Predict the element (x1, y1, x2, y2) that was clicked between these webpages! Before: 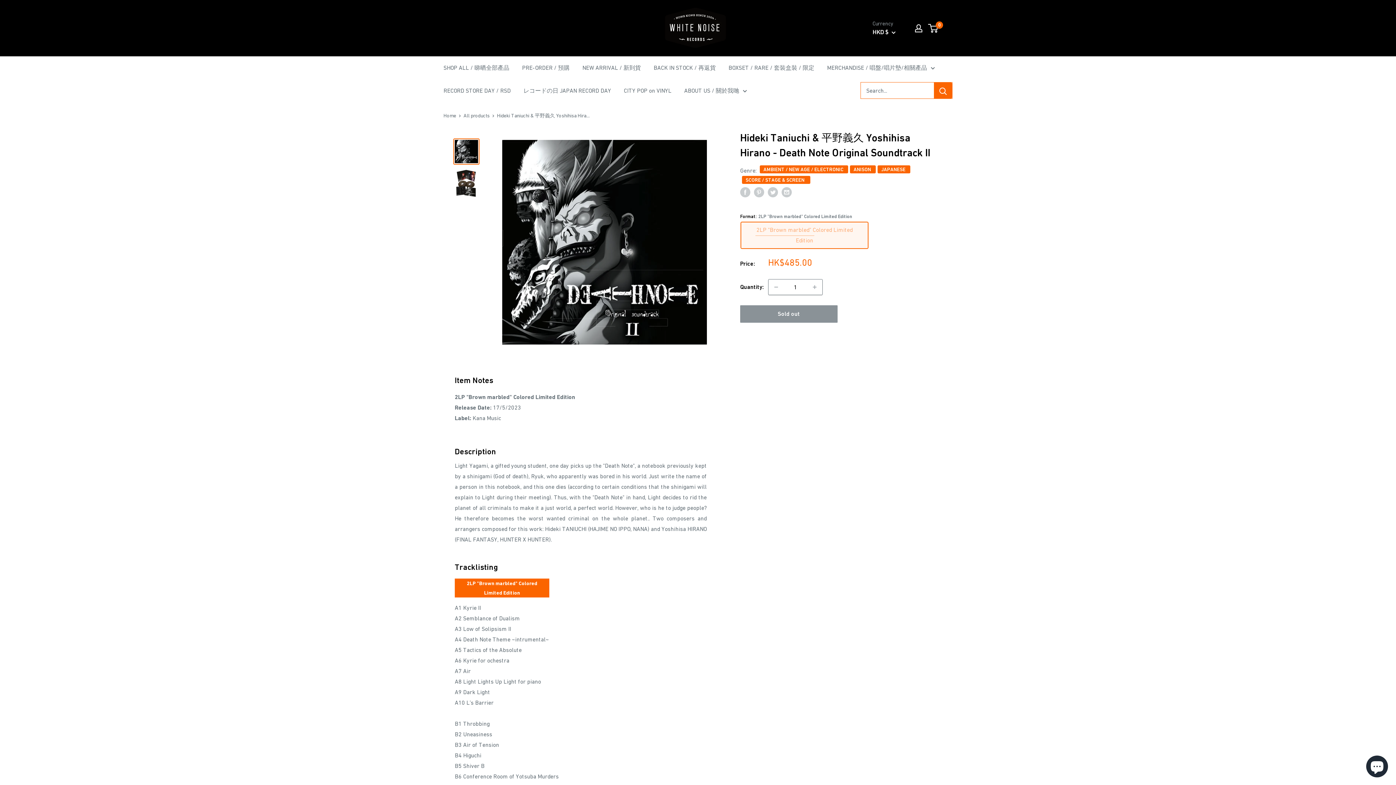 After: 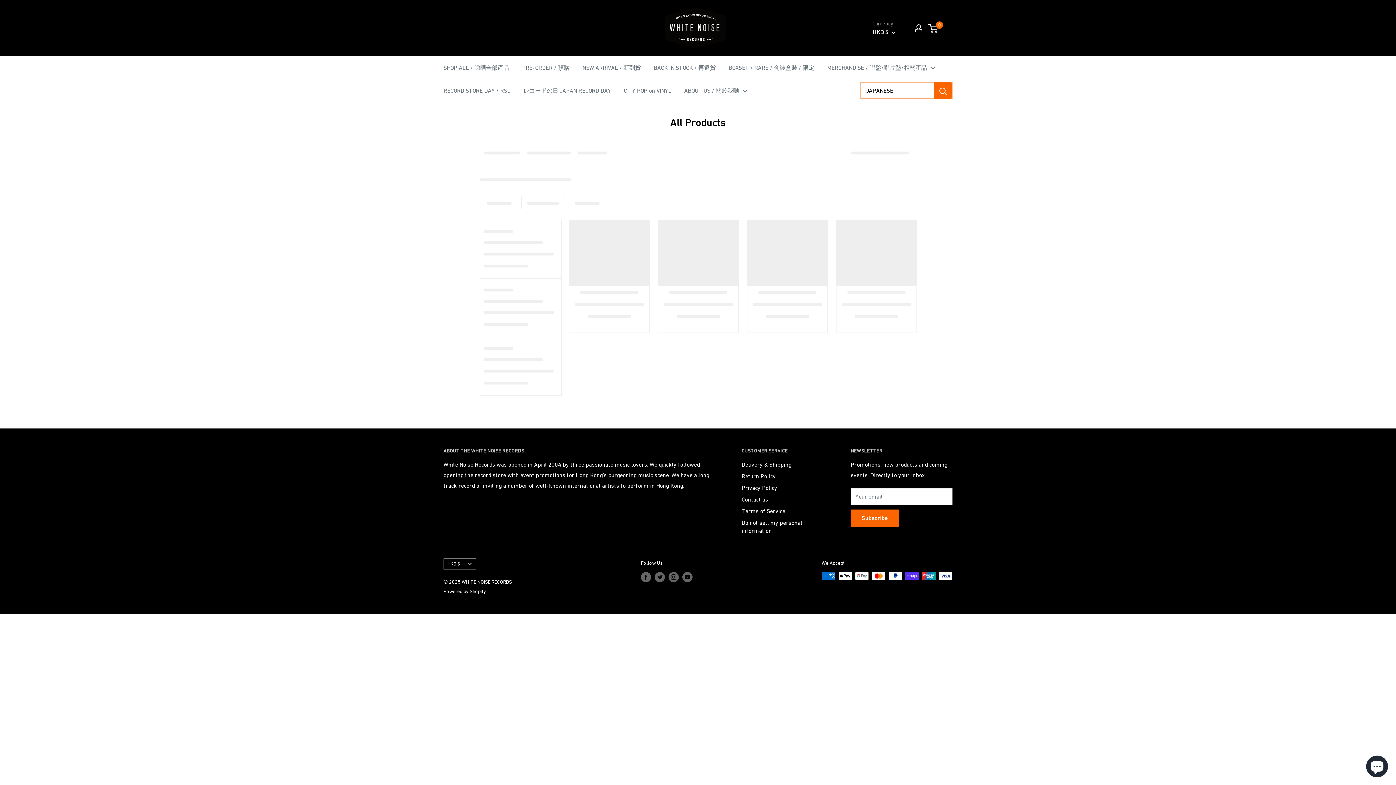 Action: label: JAPANESE  bbox: (877, 165, 910, 173)